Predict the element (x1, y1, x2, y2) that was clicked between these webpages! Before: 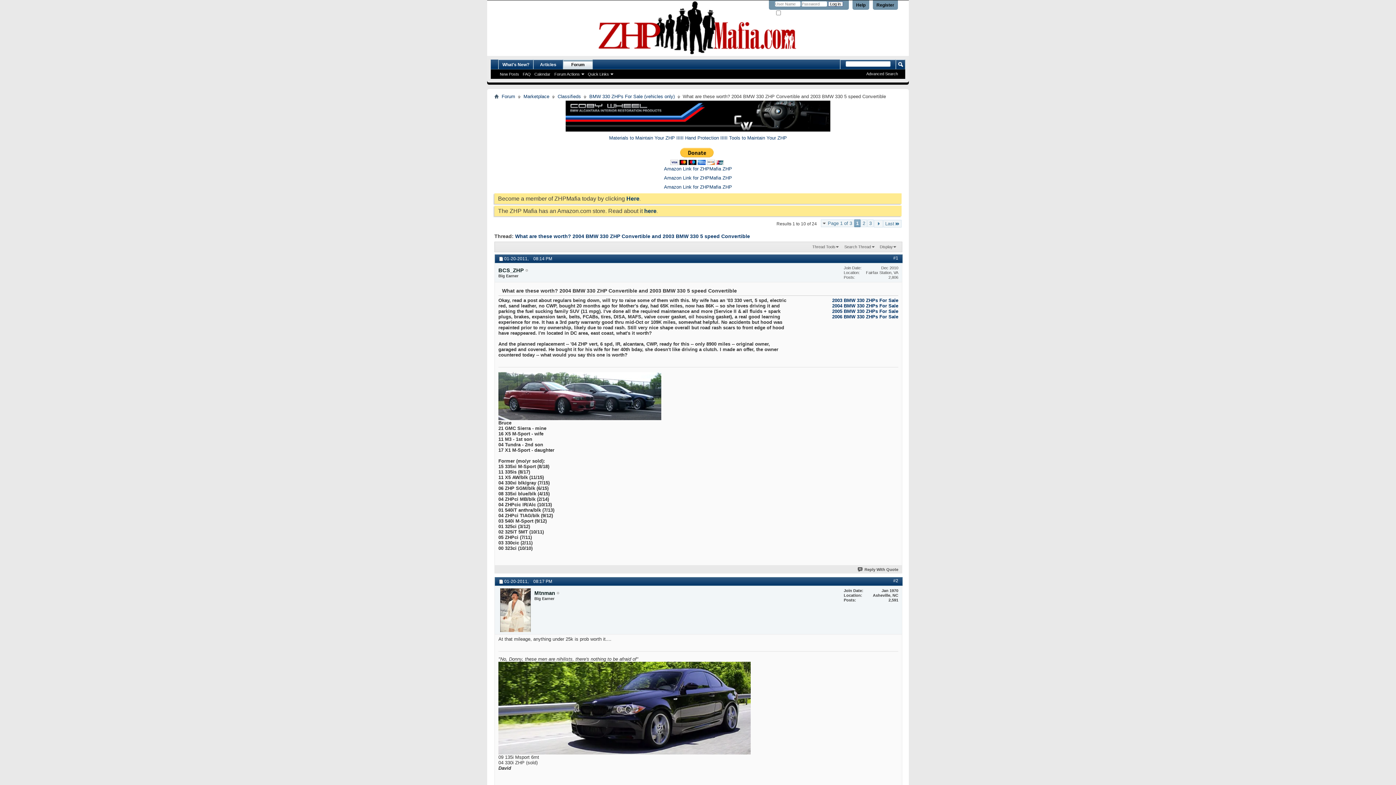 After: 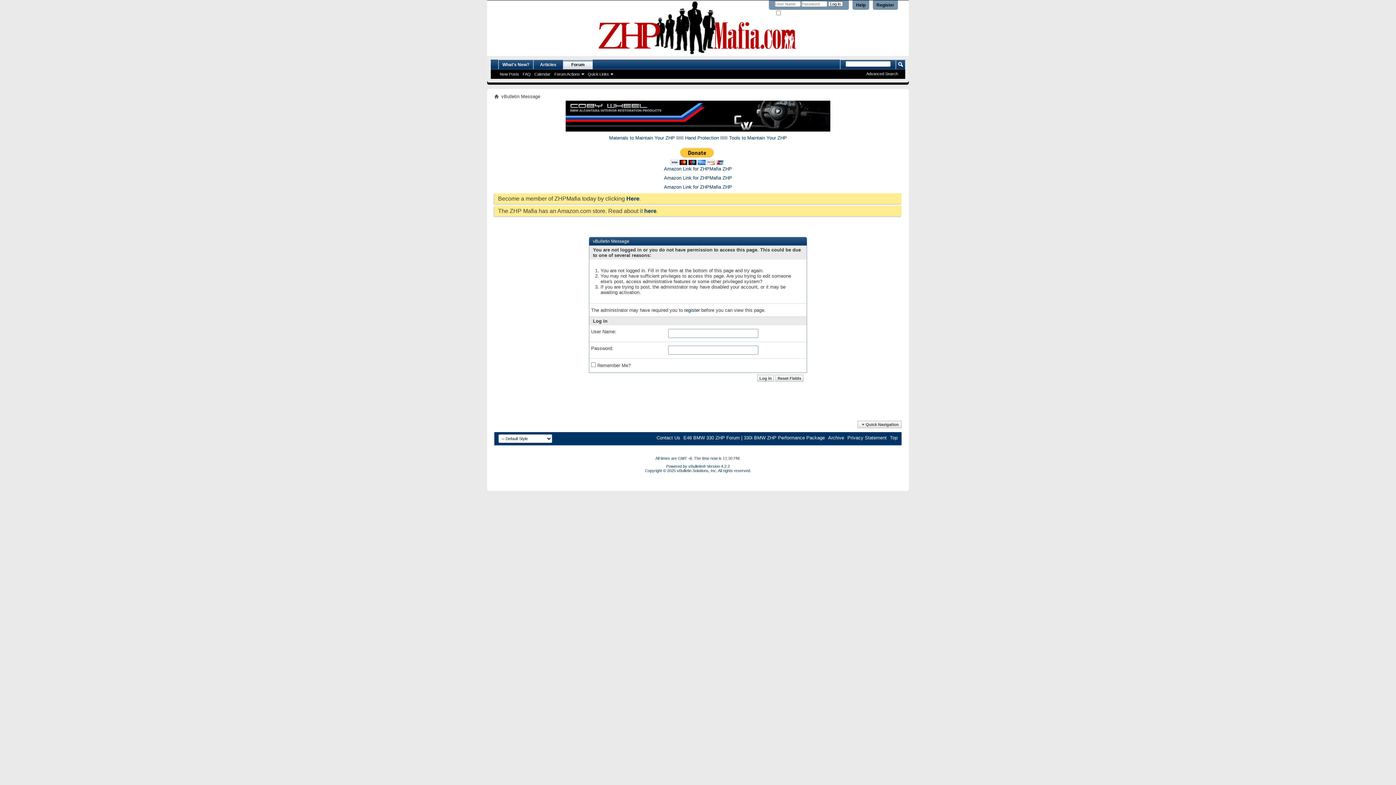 Action: bbox: (500, 588, 530, 632)